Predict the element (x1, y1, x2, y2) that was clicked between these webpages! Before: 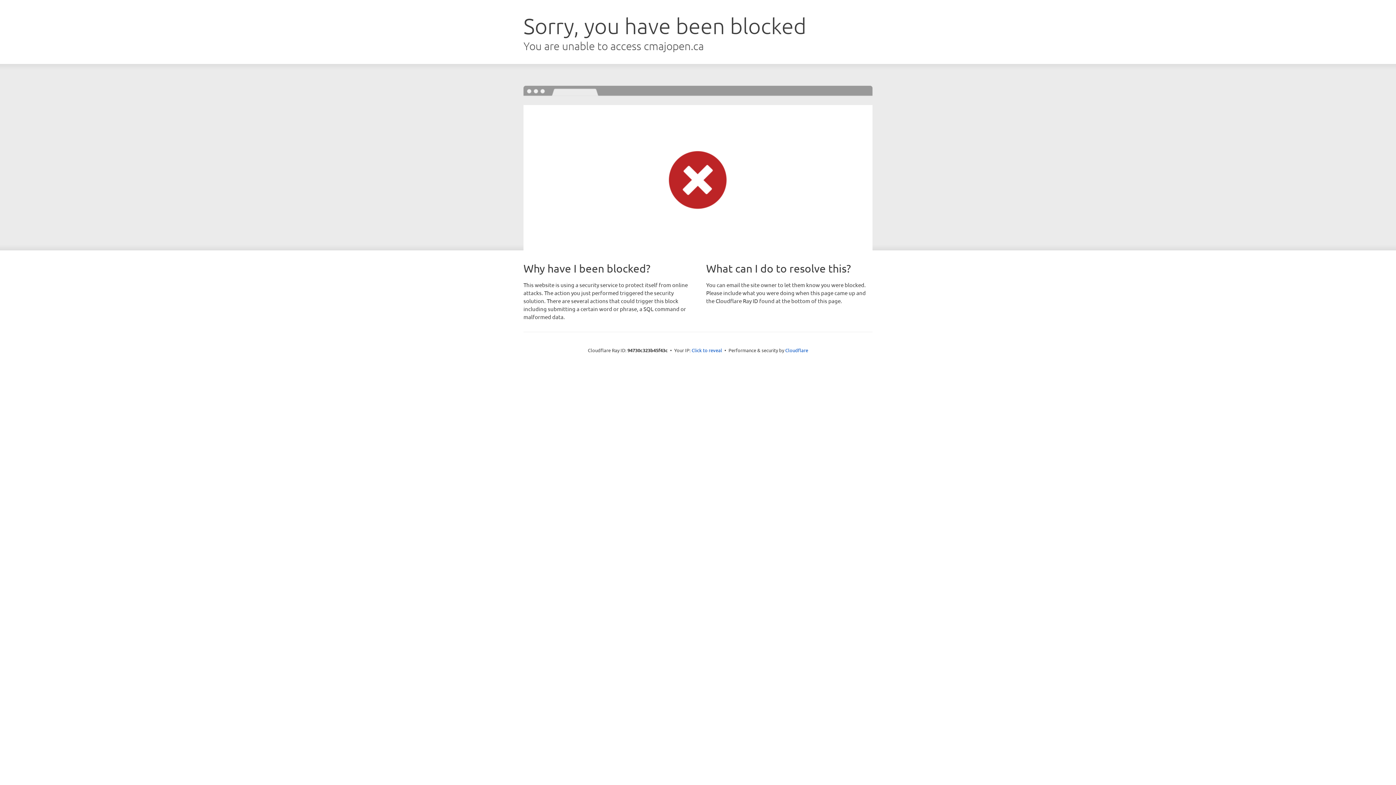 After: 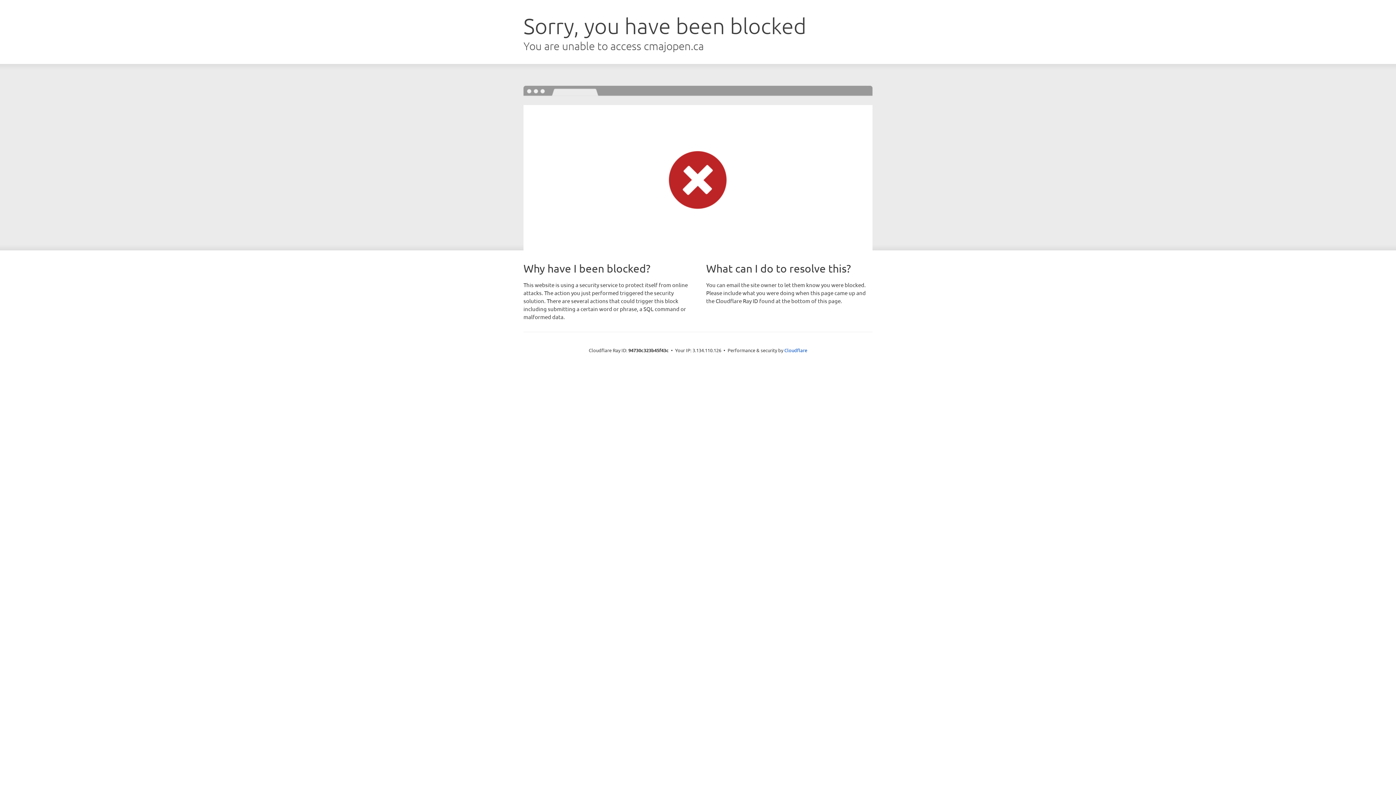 Action: label: Click to reveal bbox: (691, 346, 722, 353)